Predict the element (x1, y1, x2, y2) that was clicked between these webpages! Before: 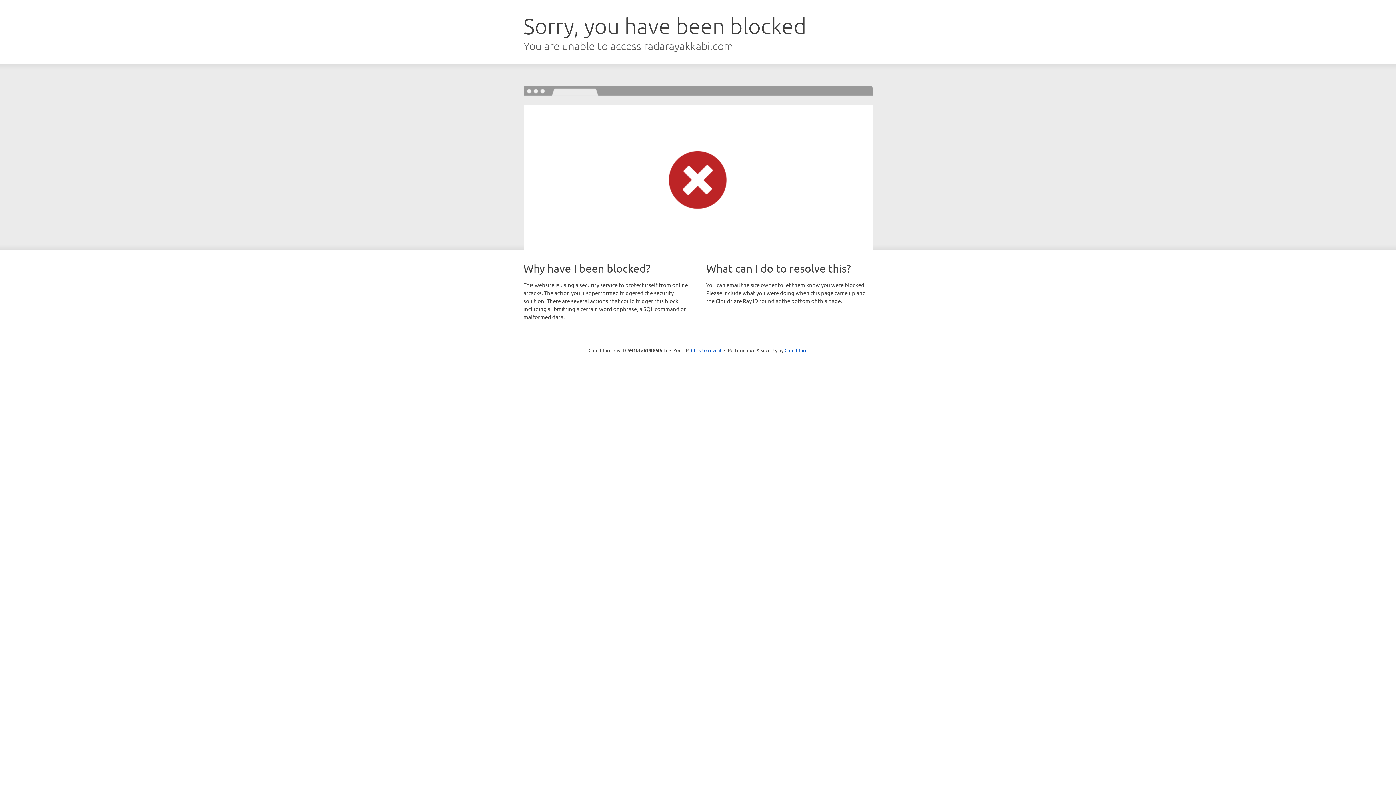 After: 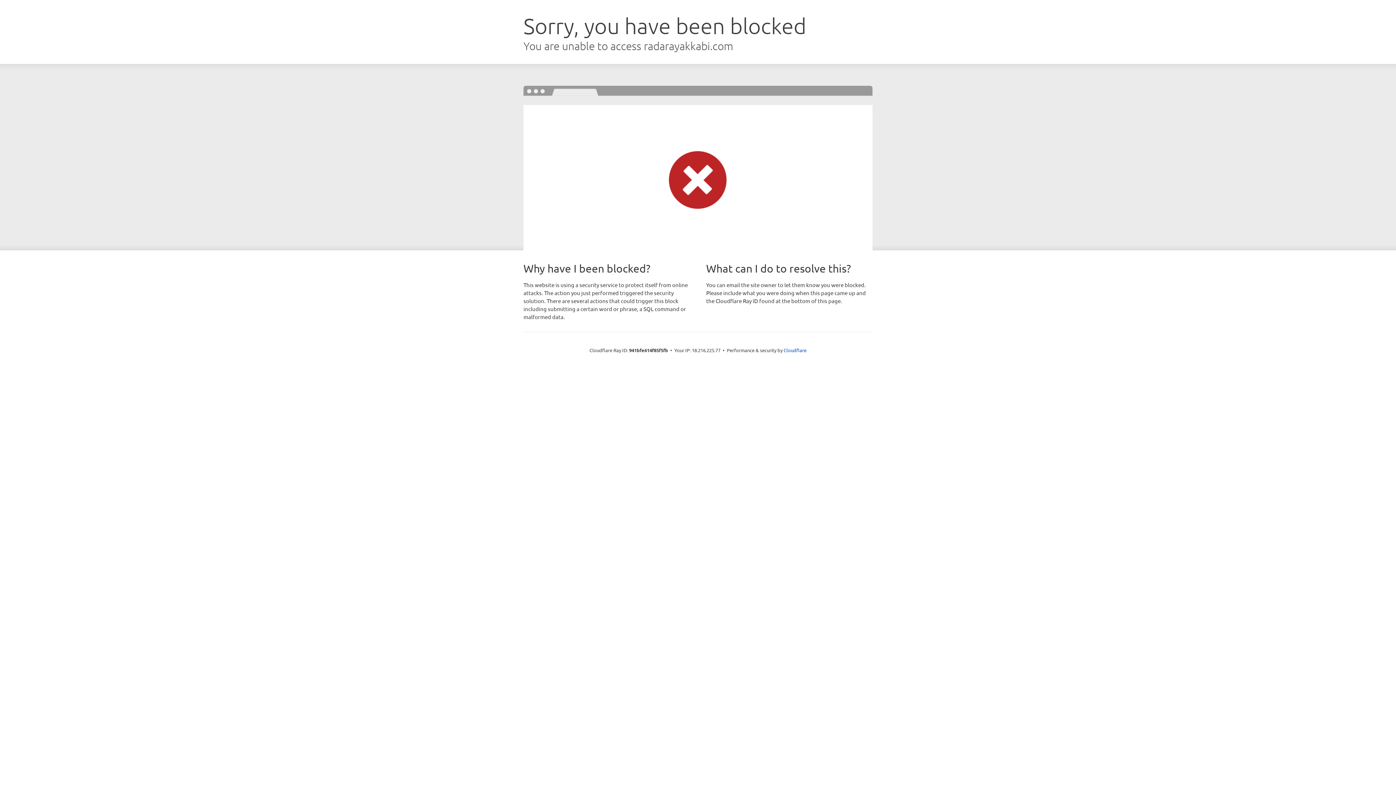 Action: label: Click to reveal bbox: (691, 346, 721, 353)